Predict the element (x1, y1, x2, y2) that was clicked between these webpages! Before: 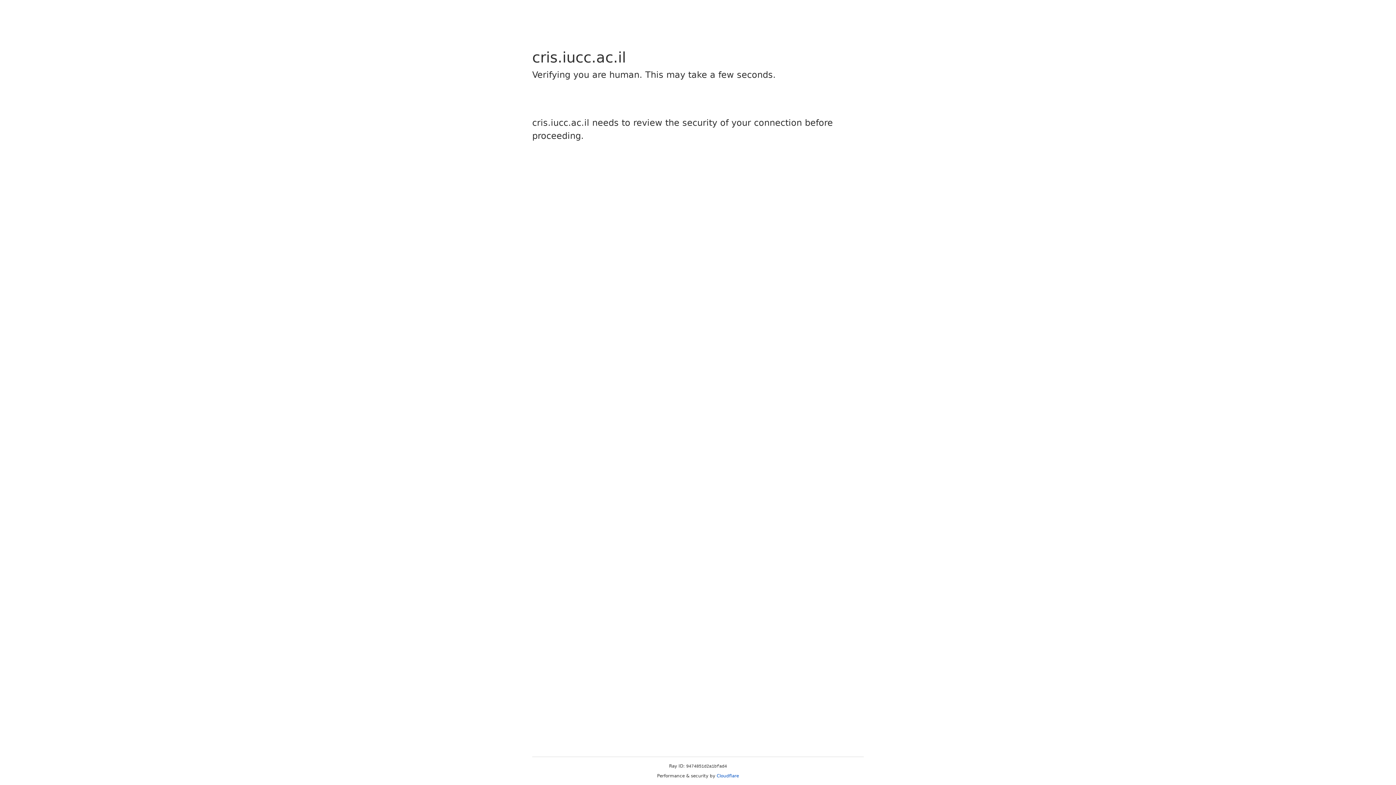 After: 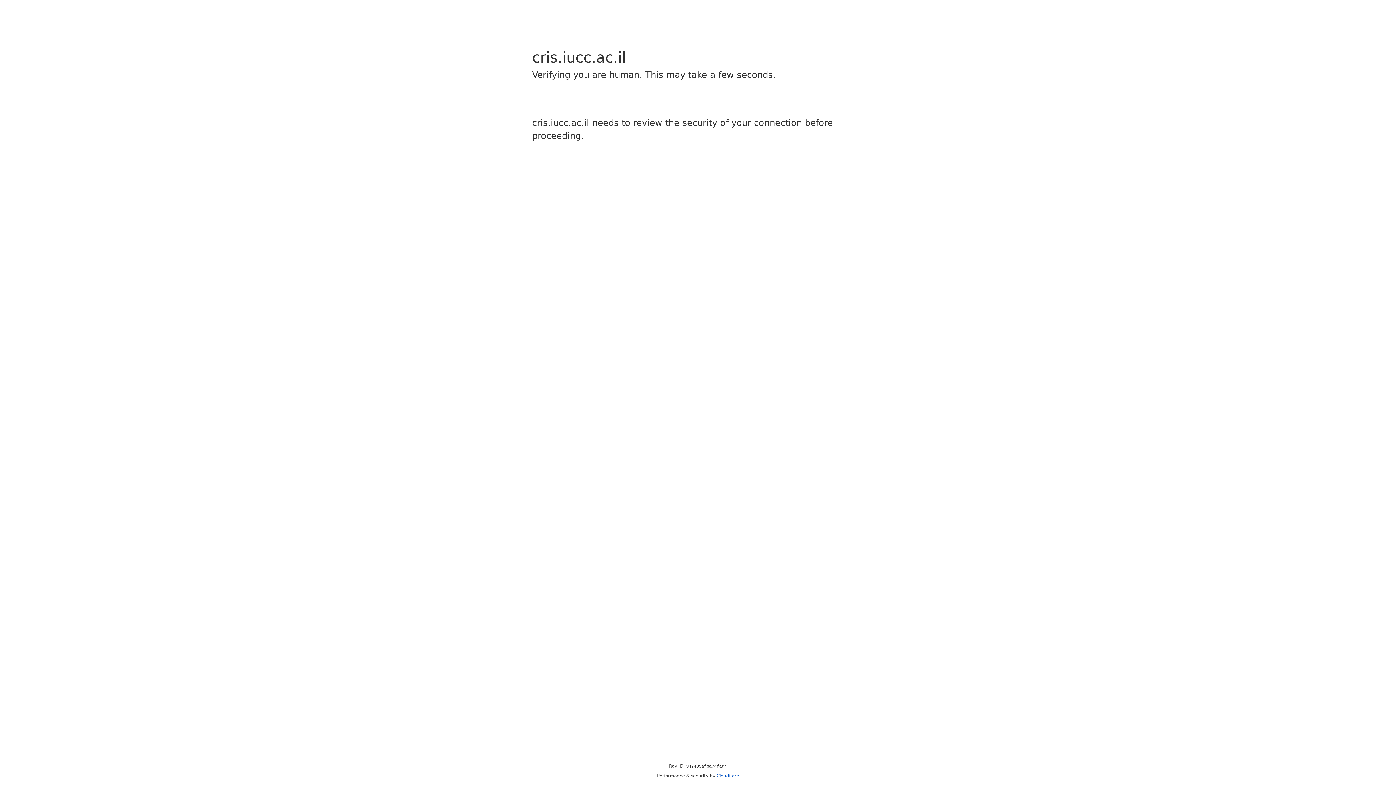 Action: bbox: (716, 773, 739, 778) label: Cloudflare